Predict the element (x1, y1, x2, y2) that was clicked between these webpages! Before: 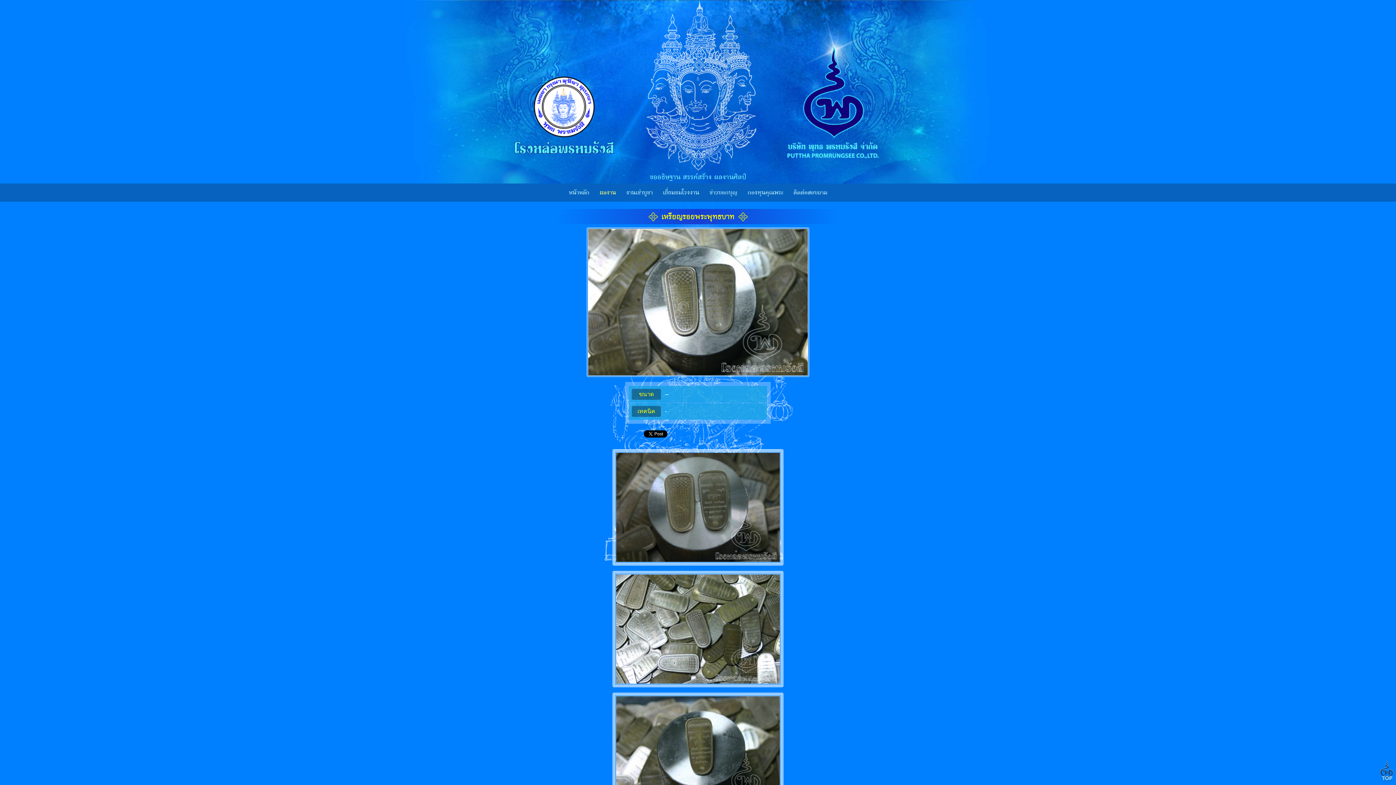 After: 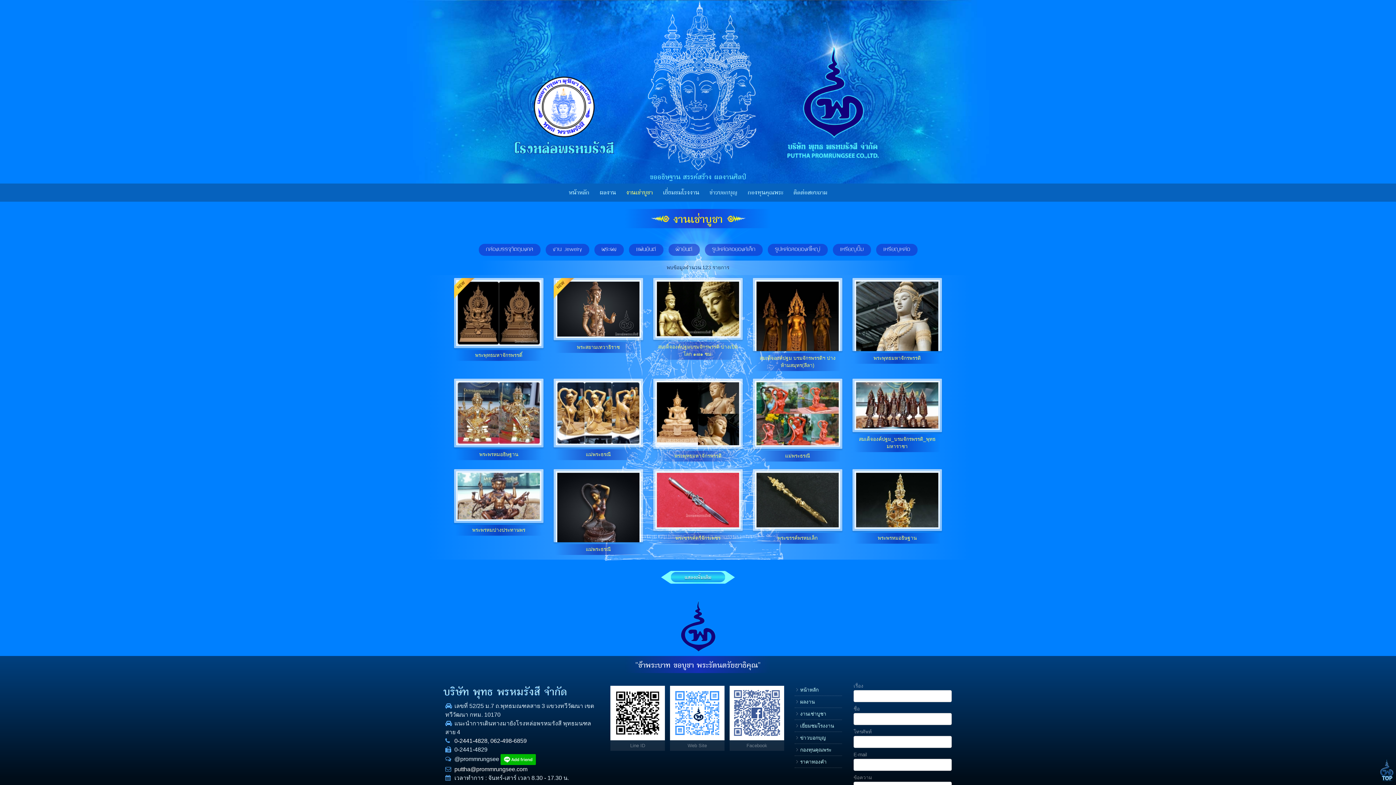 Action: bbox: (626, 187, 652, 198) label: งานเช่าบูชา